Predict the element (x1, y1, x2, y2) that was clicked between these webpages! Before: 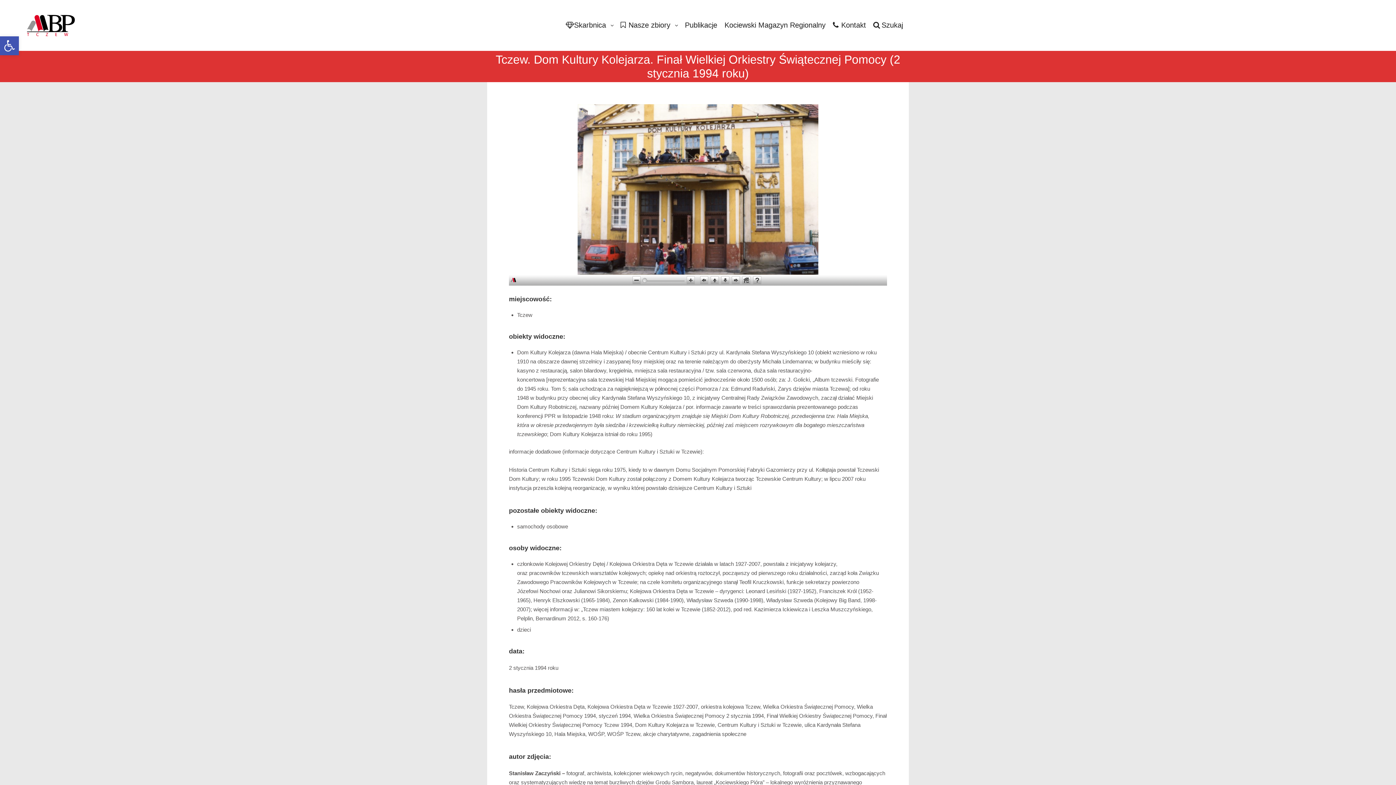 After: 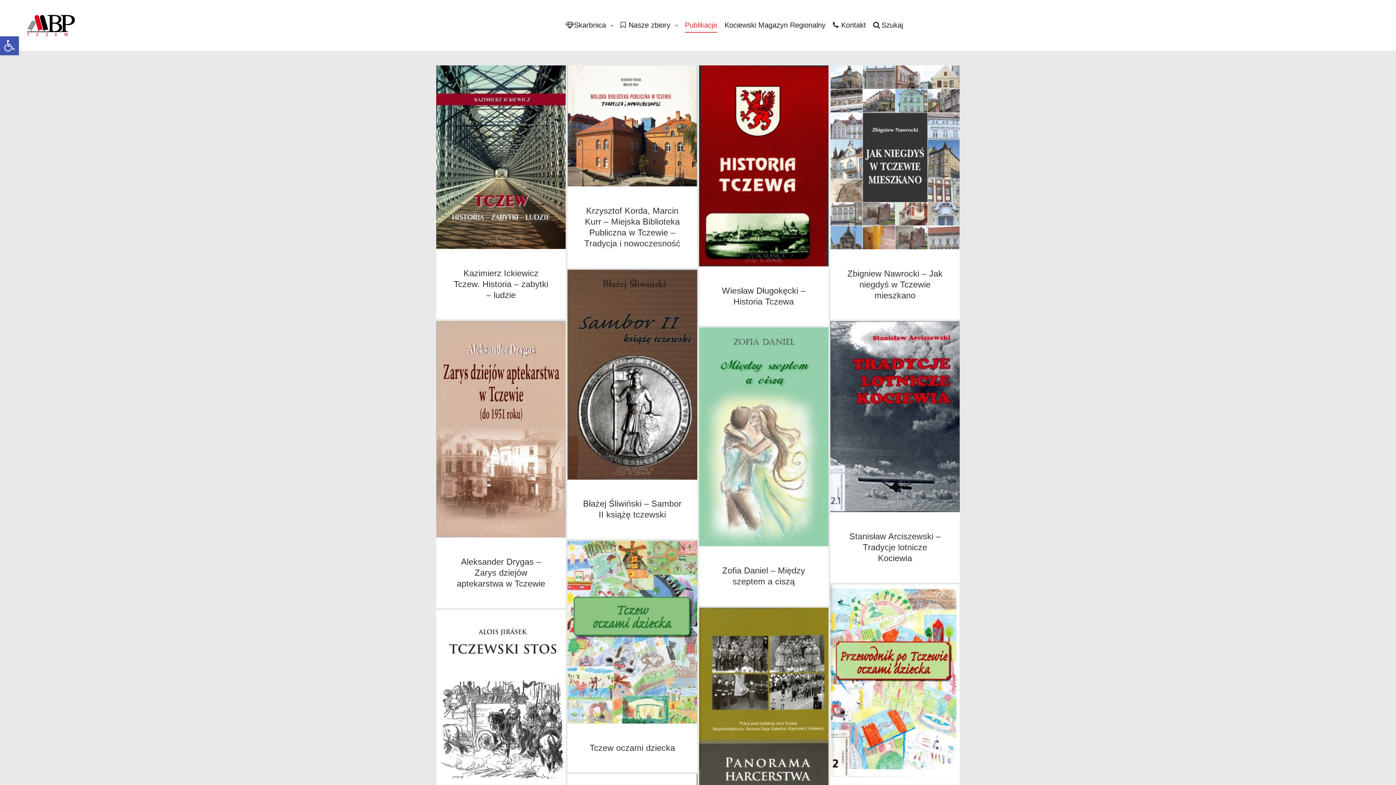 Action: label: Publikacje bbox: (681, 0, 721, 50)